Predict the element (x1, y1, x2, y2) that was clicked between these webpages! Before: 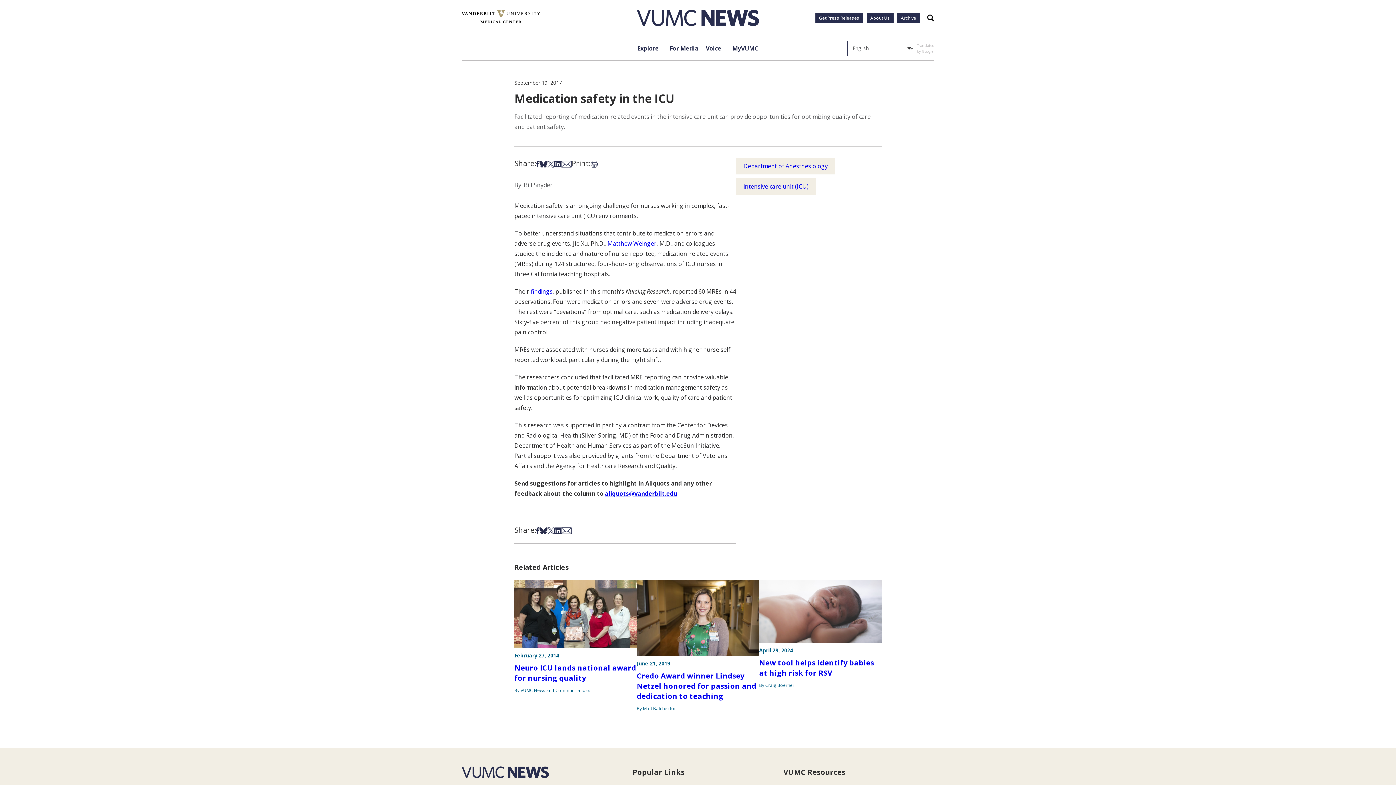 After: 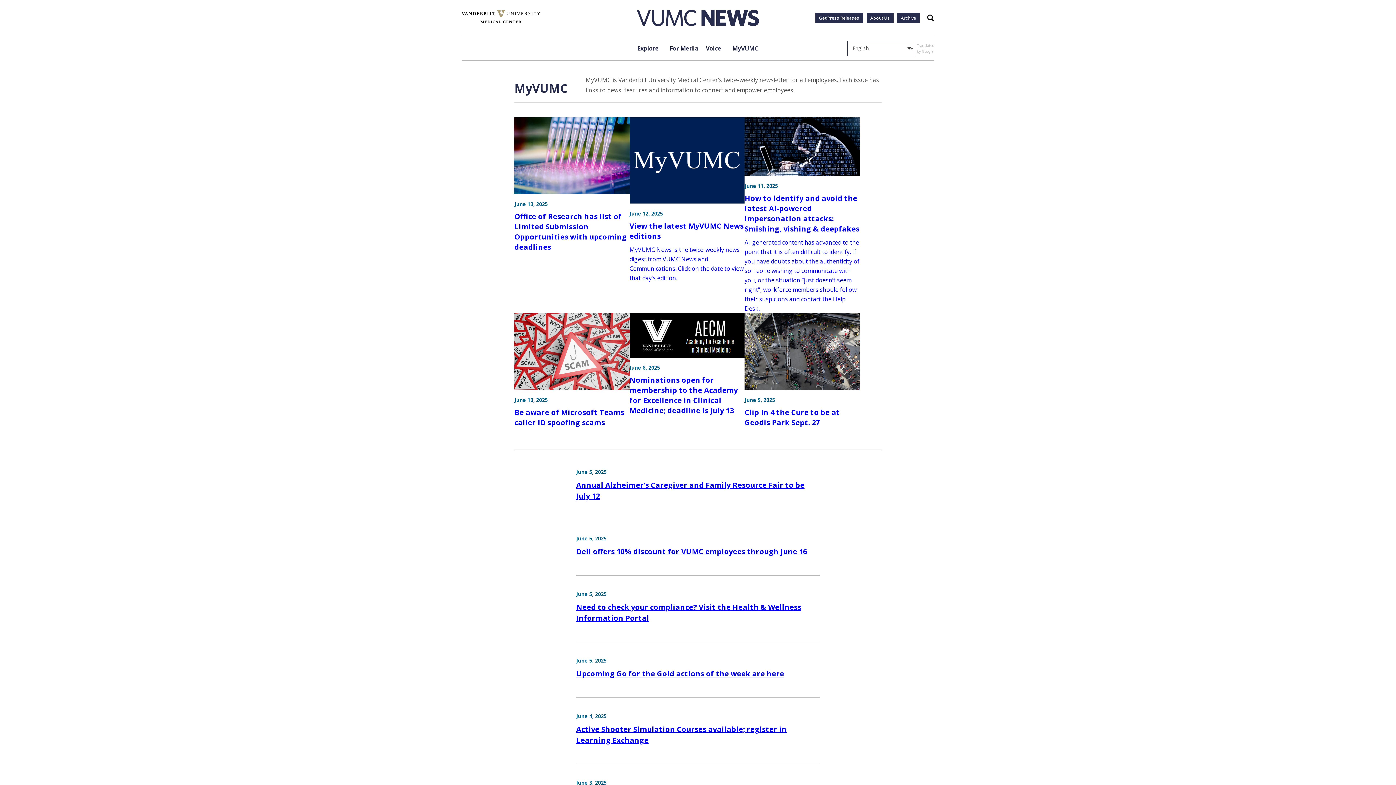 Action: label: MyVUMC bbox: (728, 36, 762, 60)